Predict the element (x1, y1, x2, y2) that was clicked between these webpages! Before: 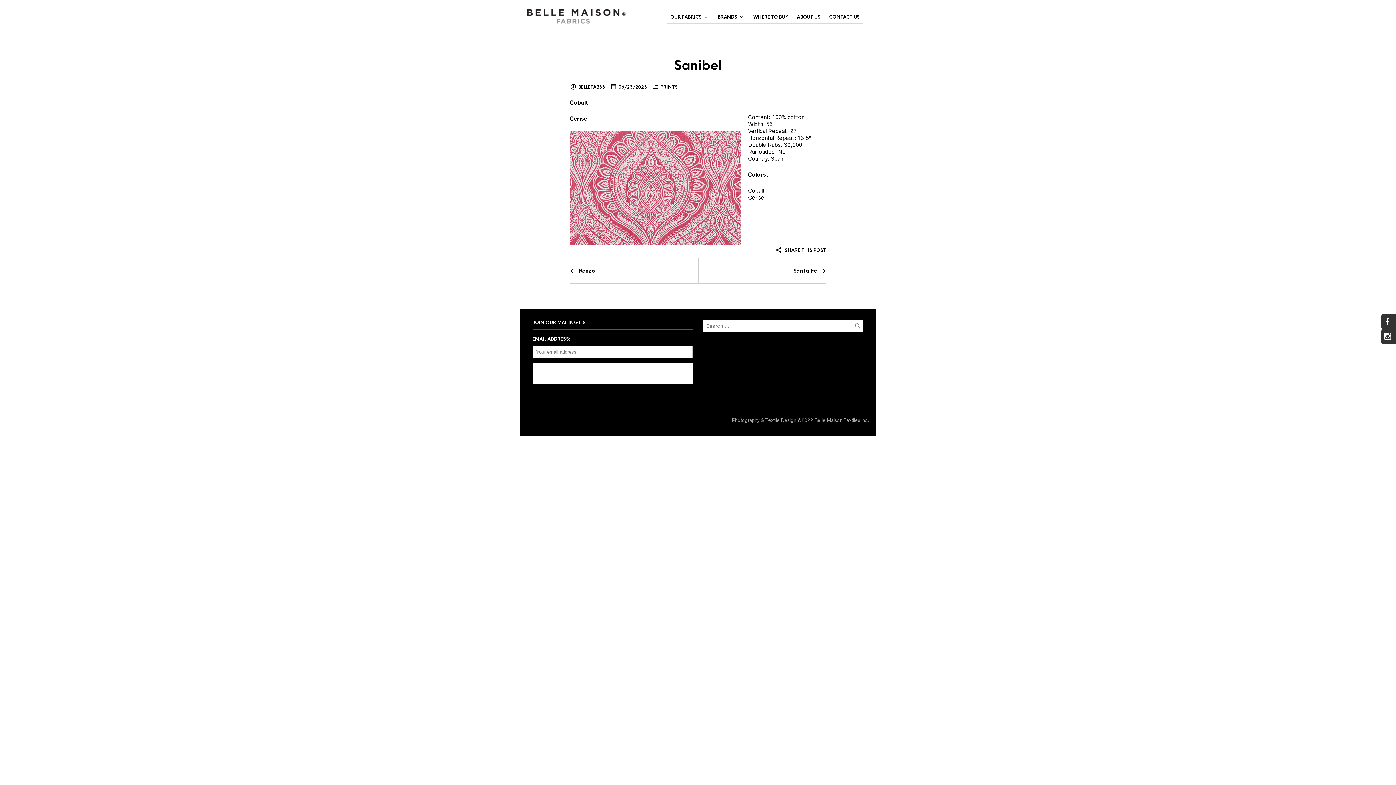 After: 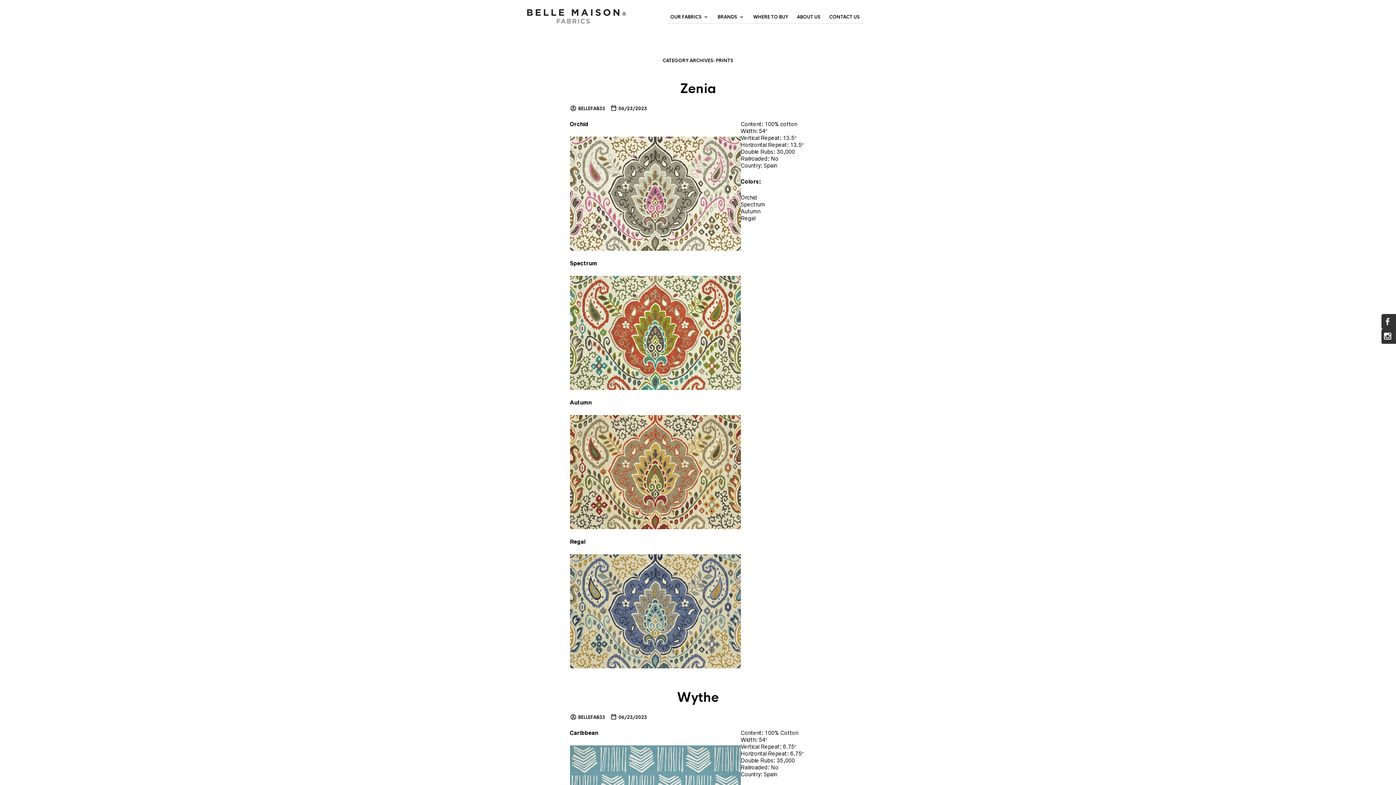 Action: label: PRINTS bbox: (660, 84, 678, 90)